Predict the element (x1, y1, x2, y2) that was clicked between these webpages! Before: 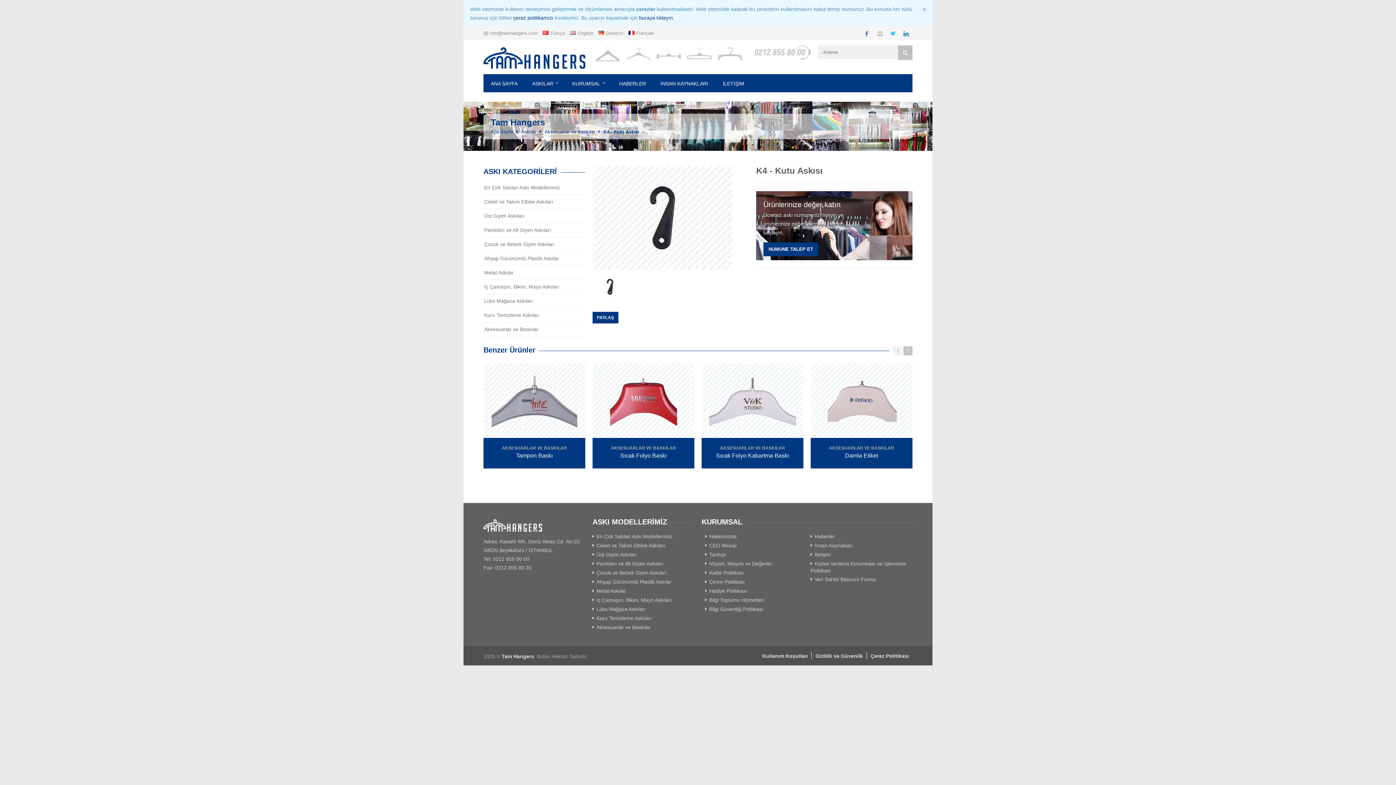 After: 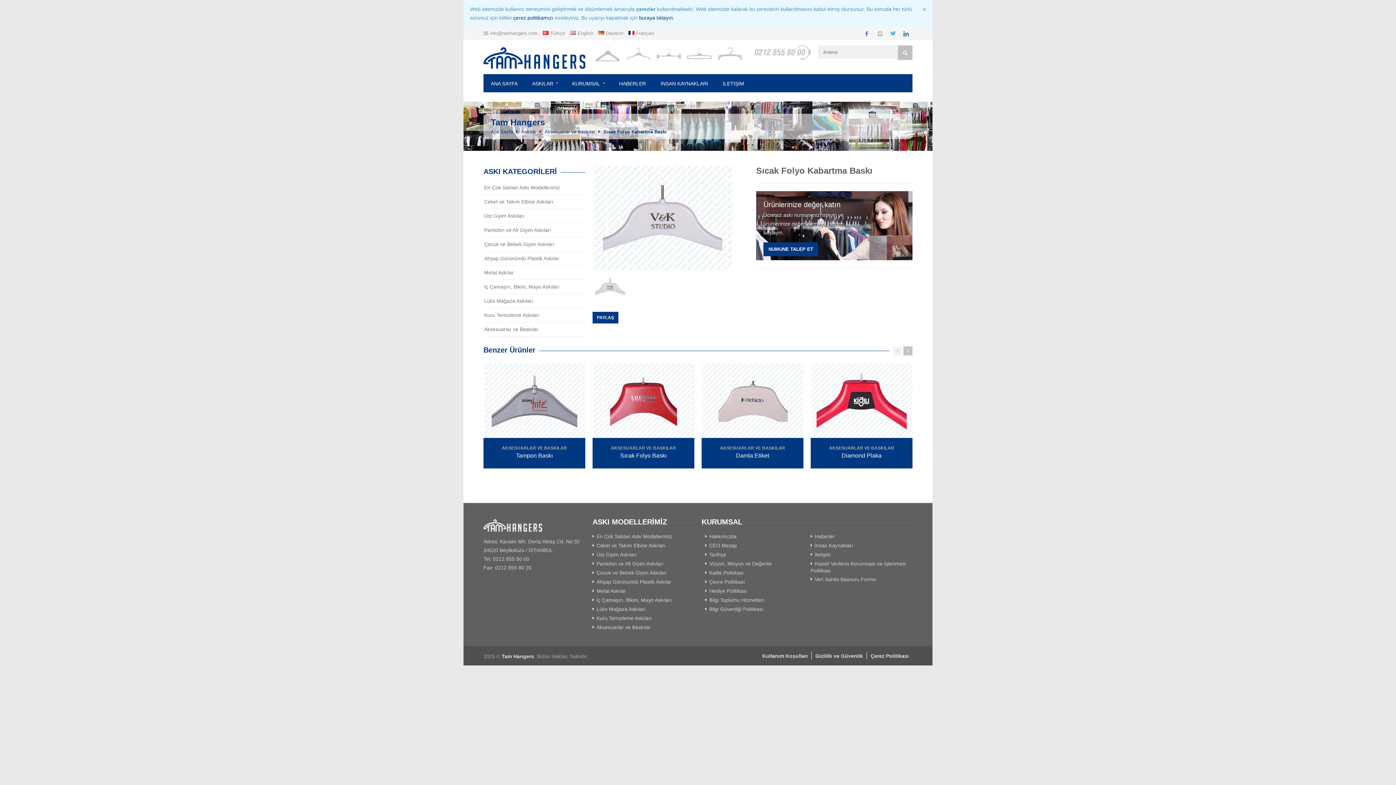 Action: bbox: (701, 363, 803, 439)